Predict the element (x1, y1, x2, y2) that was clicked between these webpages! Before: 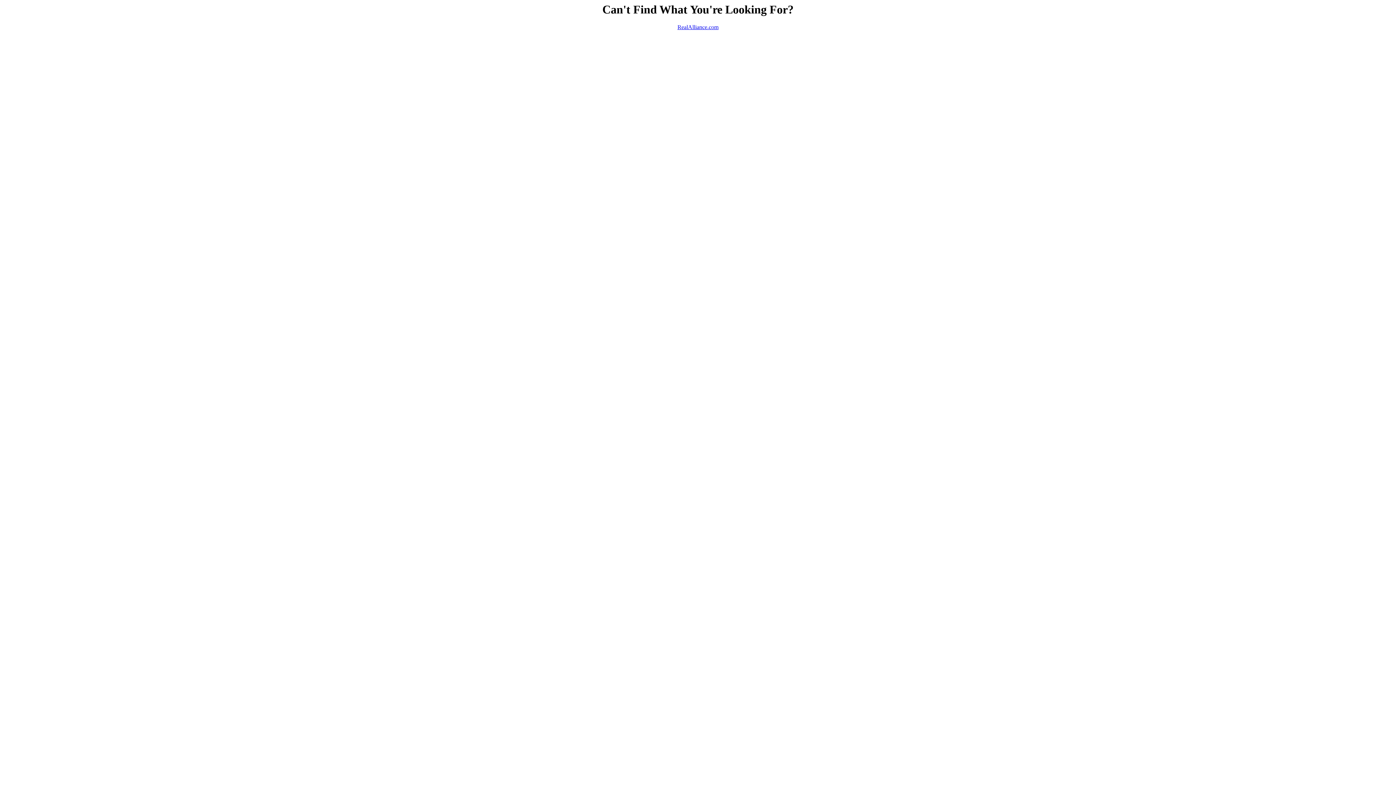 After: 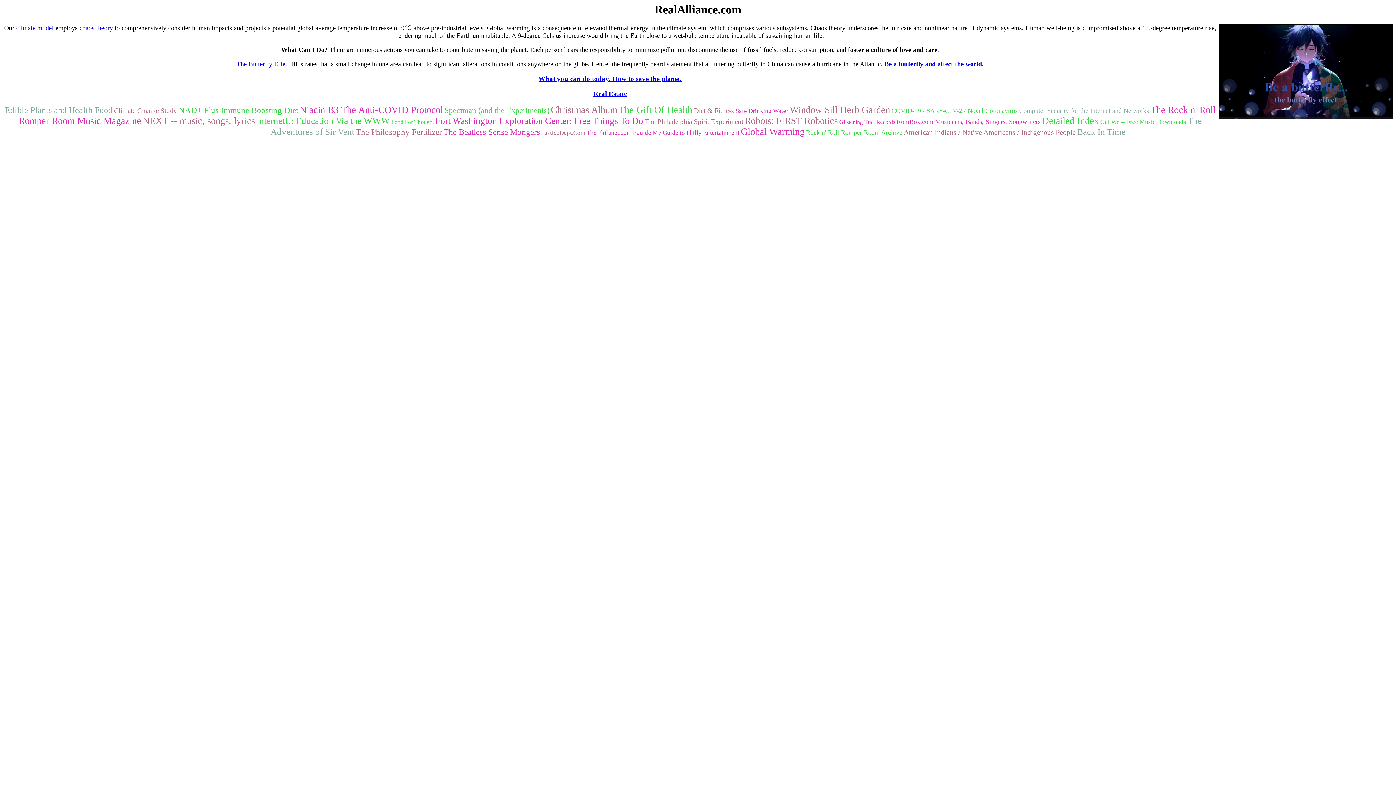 Action: label: RealAlliance.com bbox: (677, 24, 718, 30)